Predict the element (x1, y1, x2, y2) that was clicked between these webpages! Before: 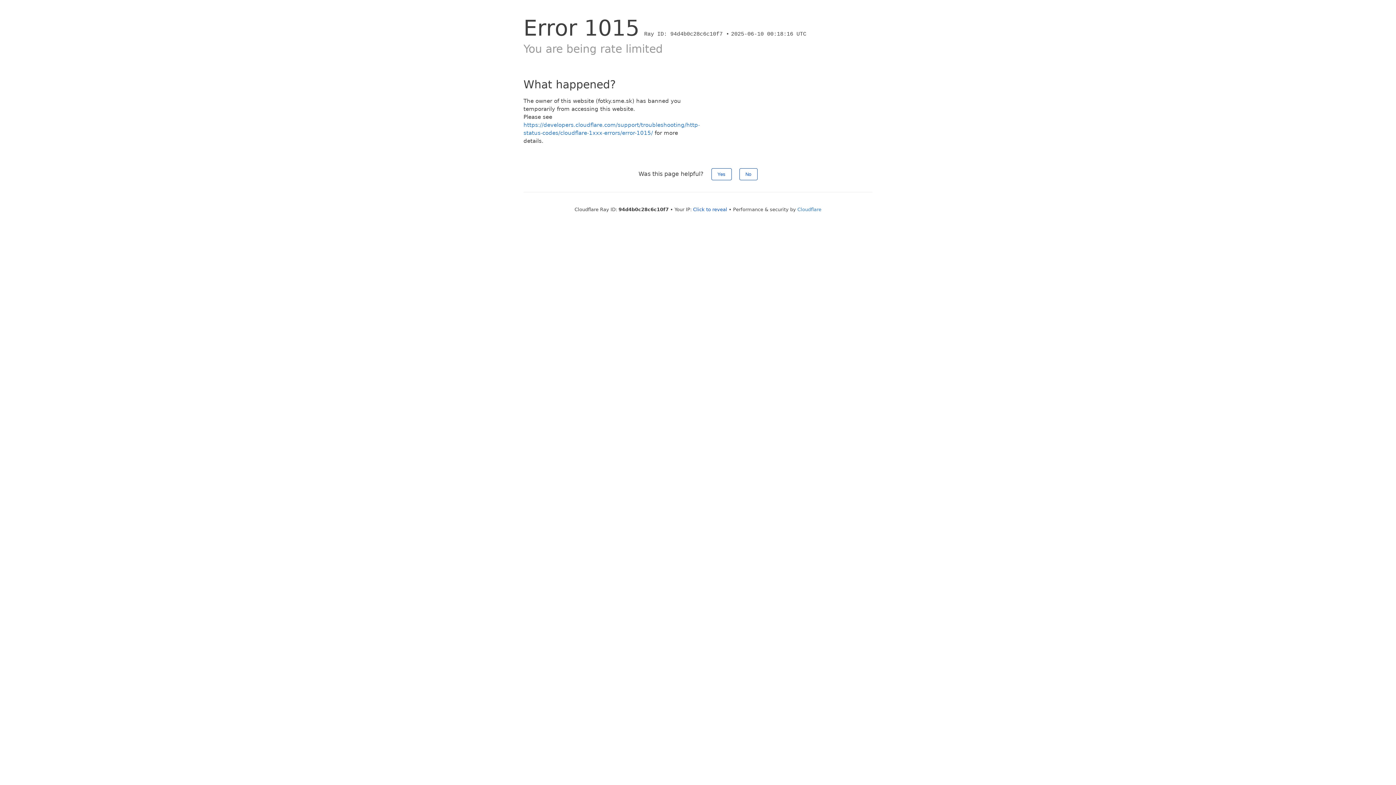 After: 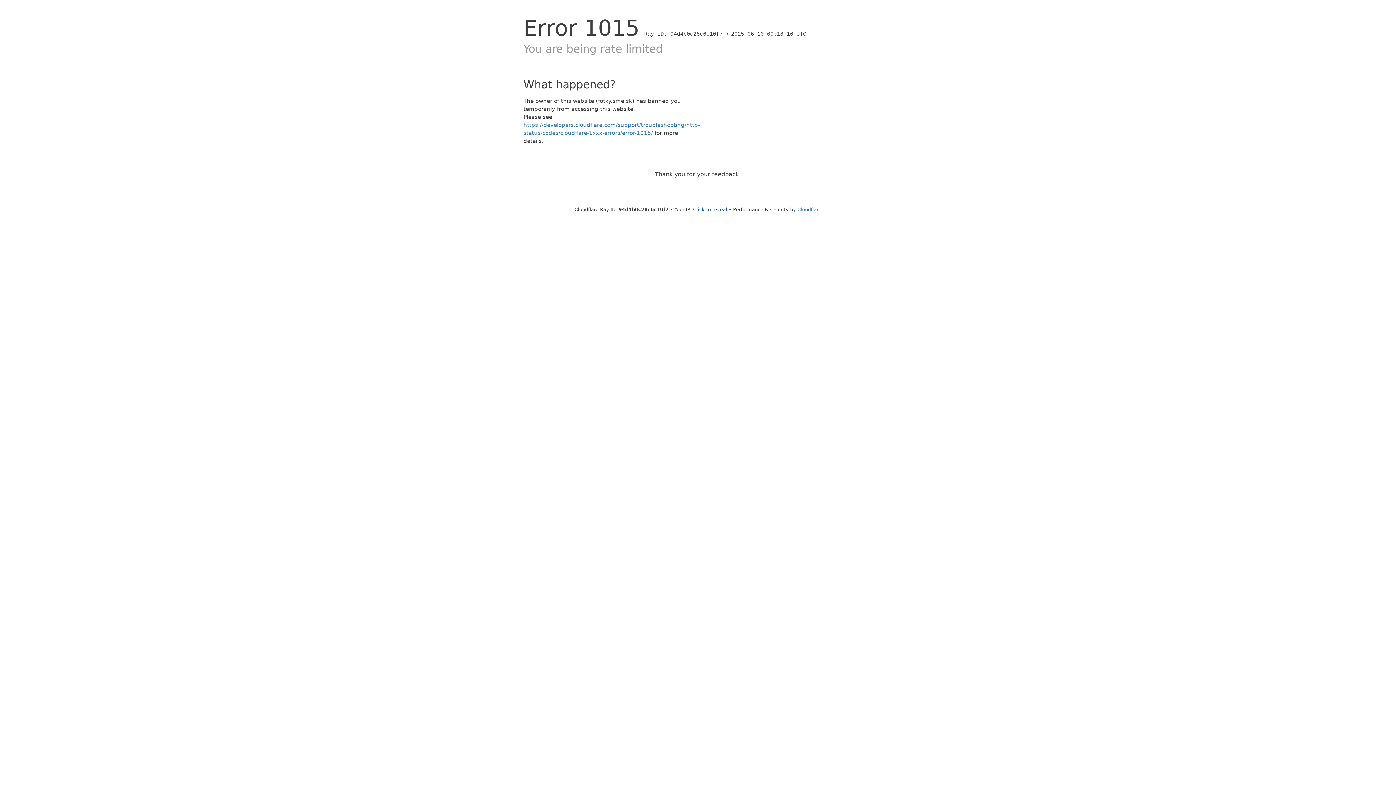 Action: bbox: (711, 168, 731, 180) label: Yes